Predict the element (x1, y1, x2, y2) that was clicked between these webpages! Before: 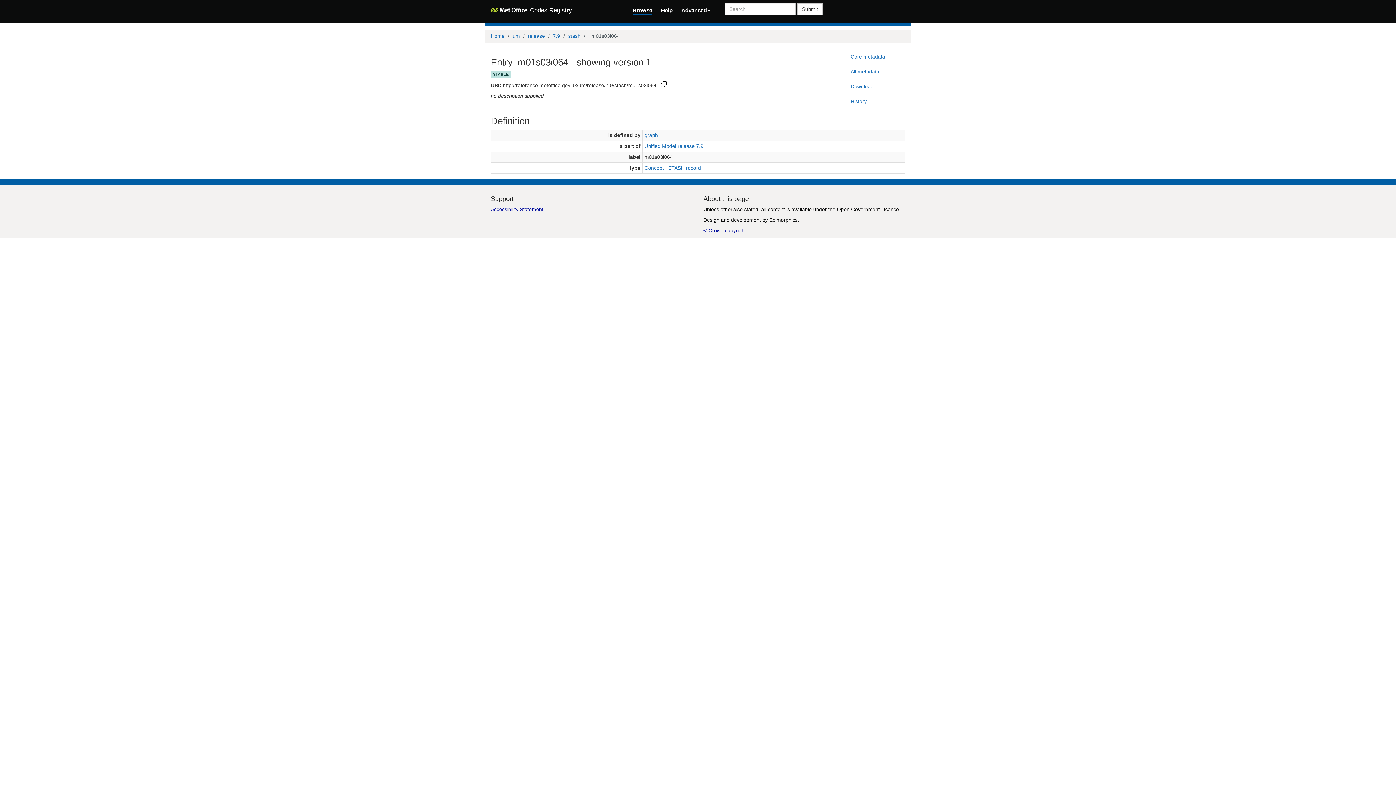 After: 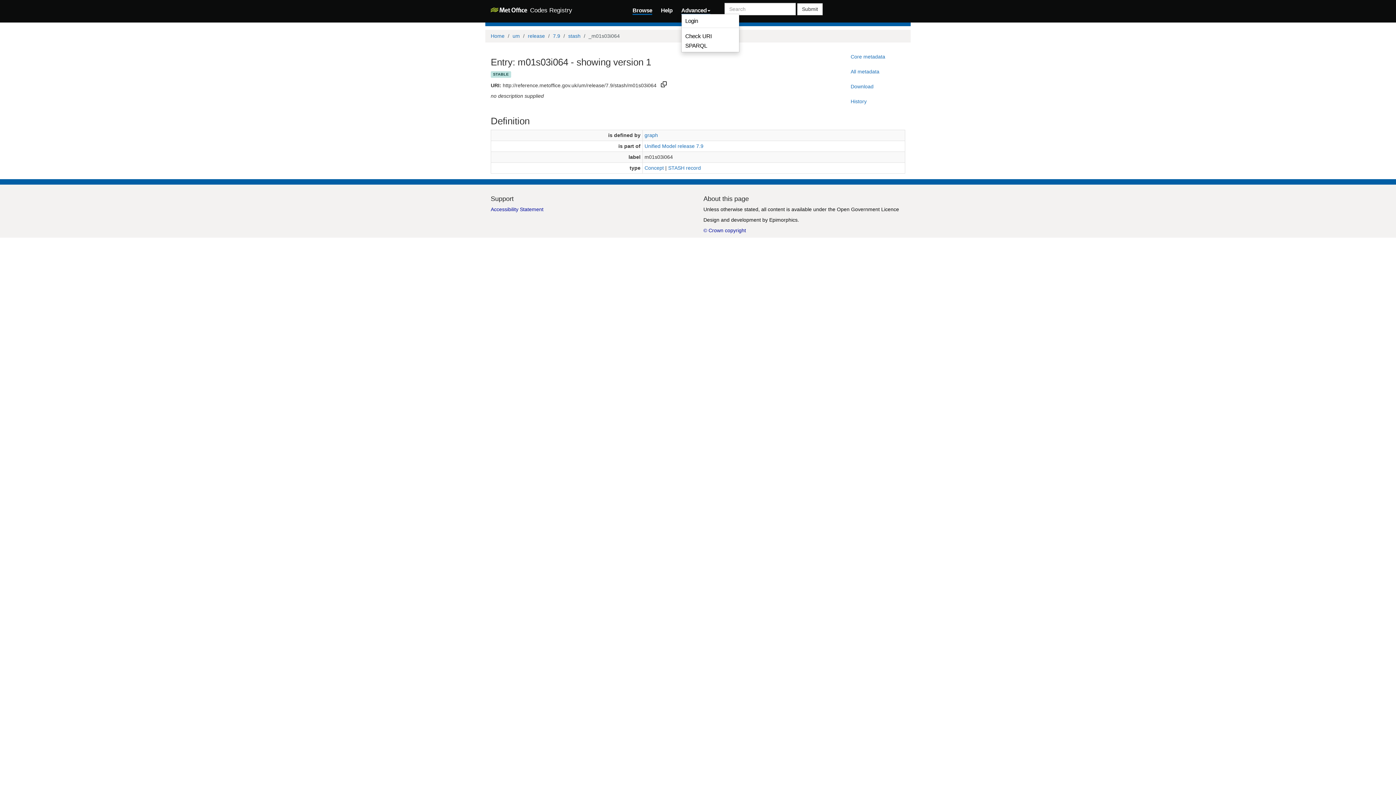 Action: bbox: (681, 5, 710, 13) label: Advanced